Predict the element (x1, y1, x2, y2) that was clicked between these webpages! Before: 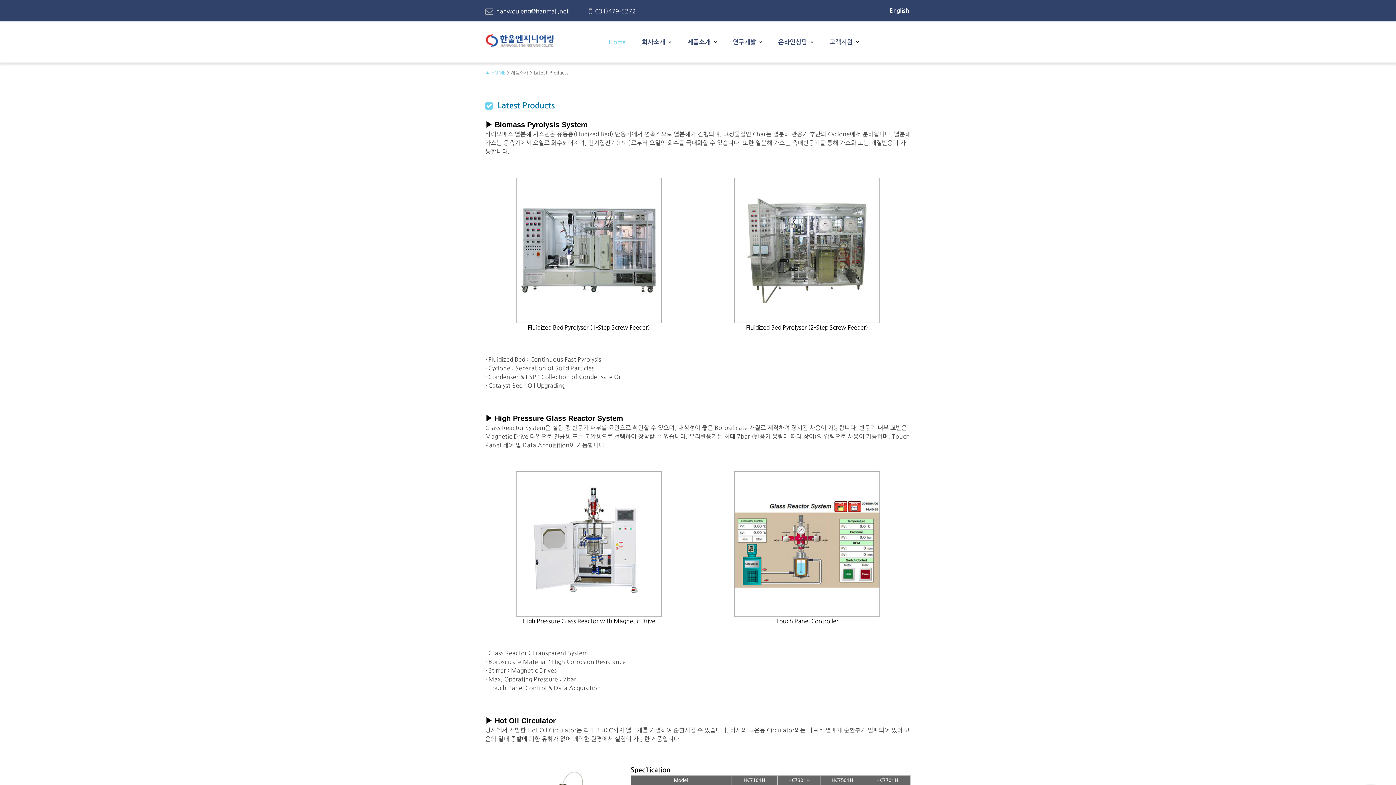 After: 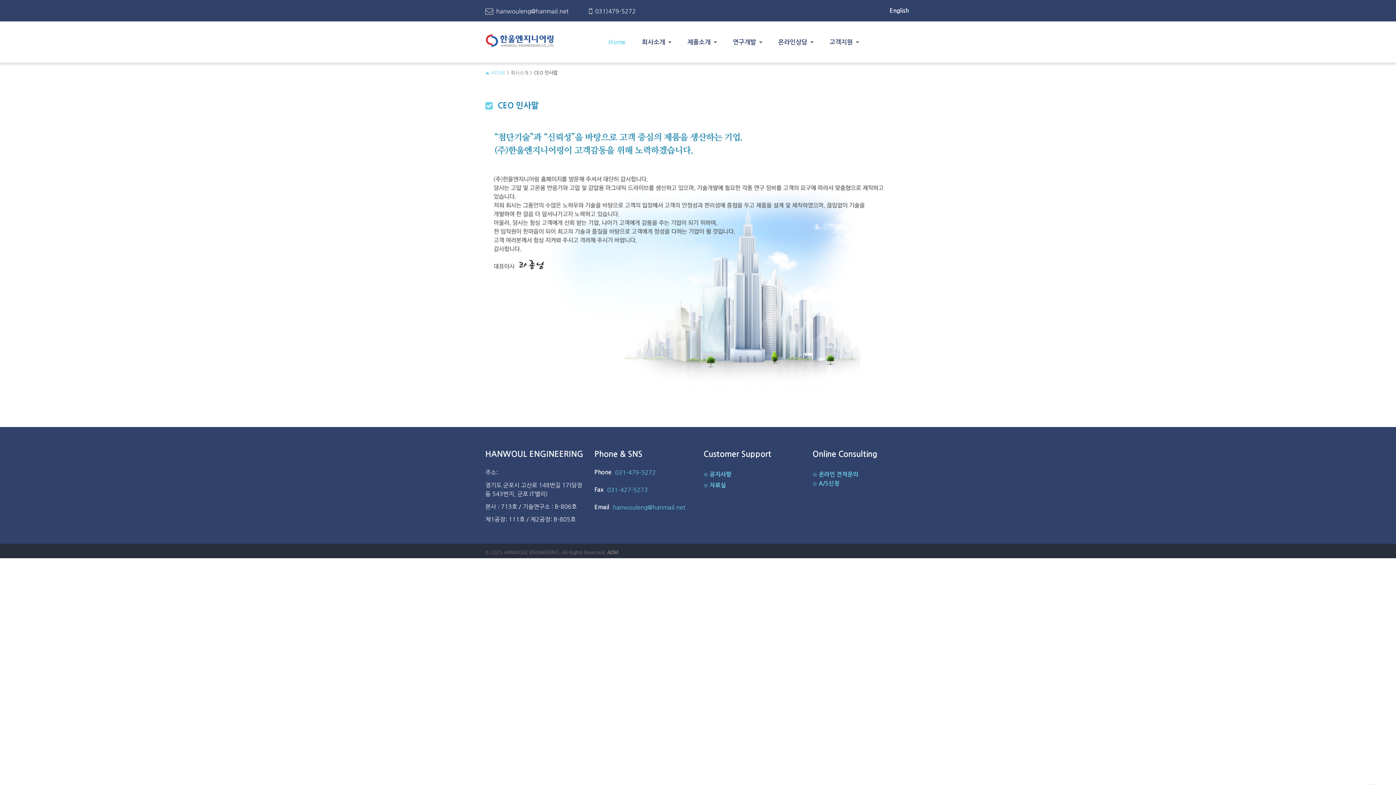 Action: bbox: (642, 38, 665, 46) label: 회사소개